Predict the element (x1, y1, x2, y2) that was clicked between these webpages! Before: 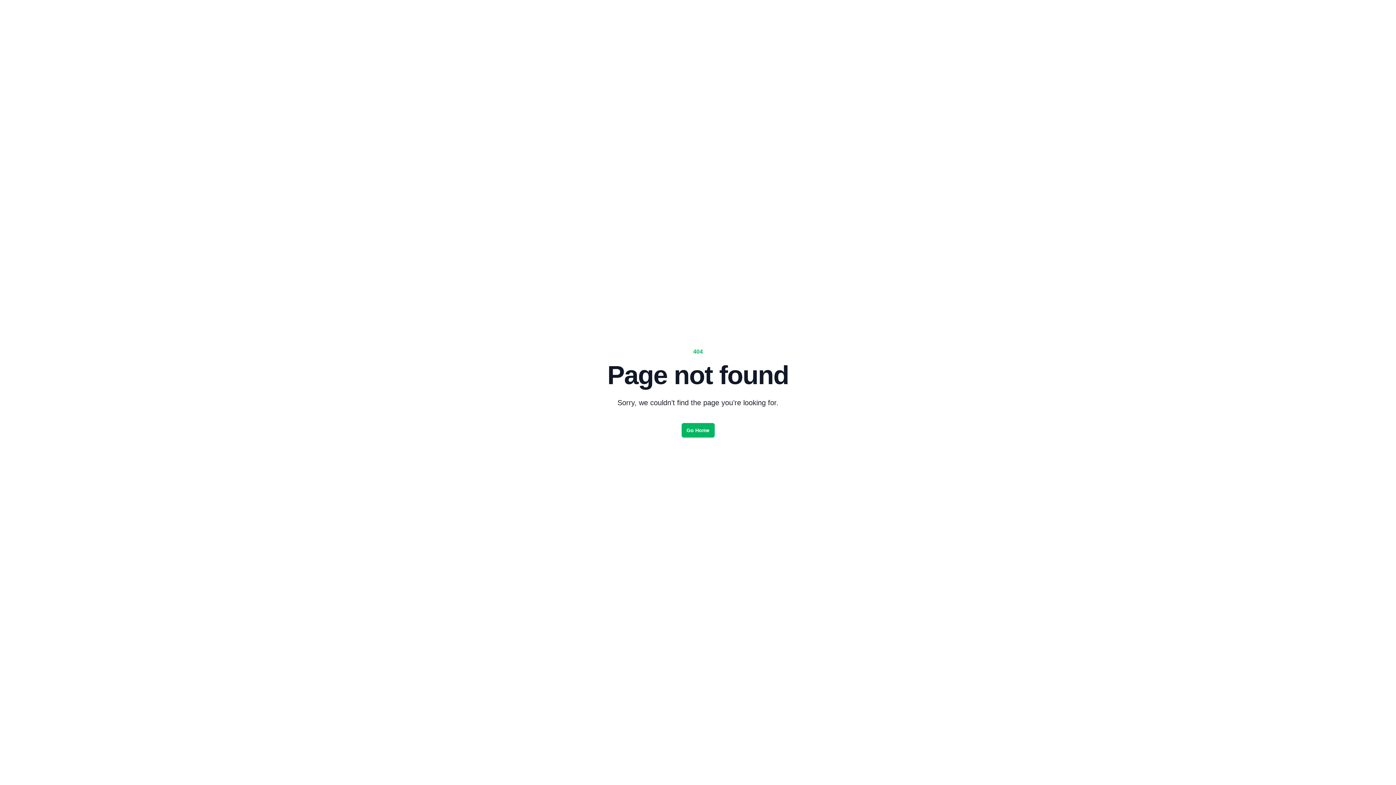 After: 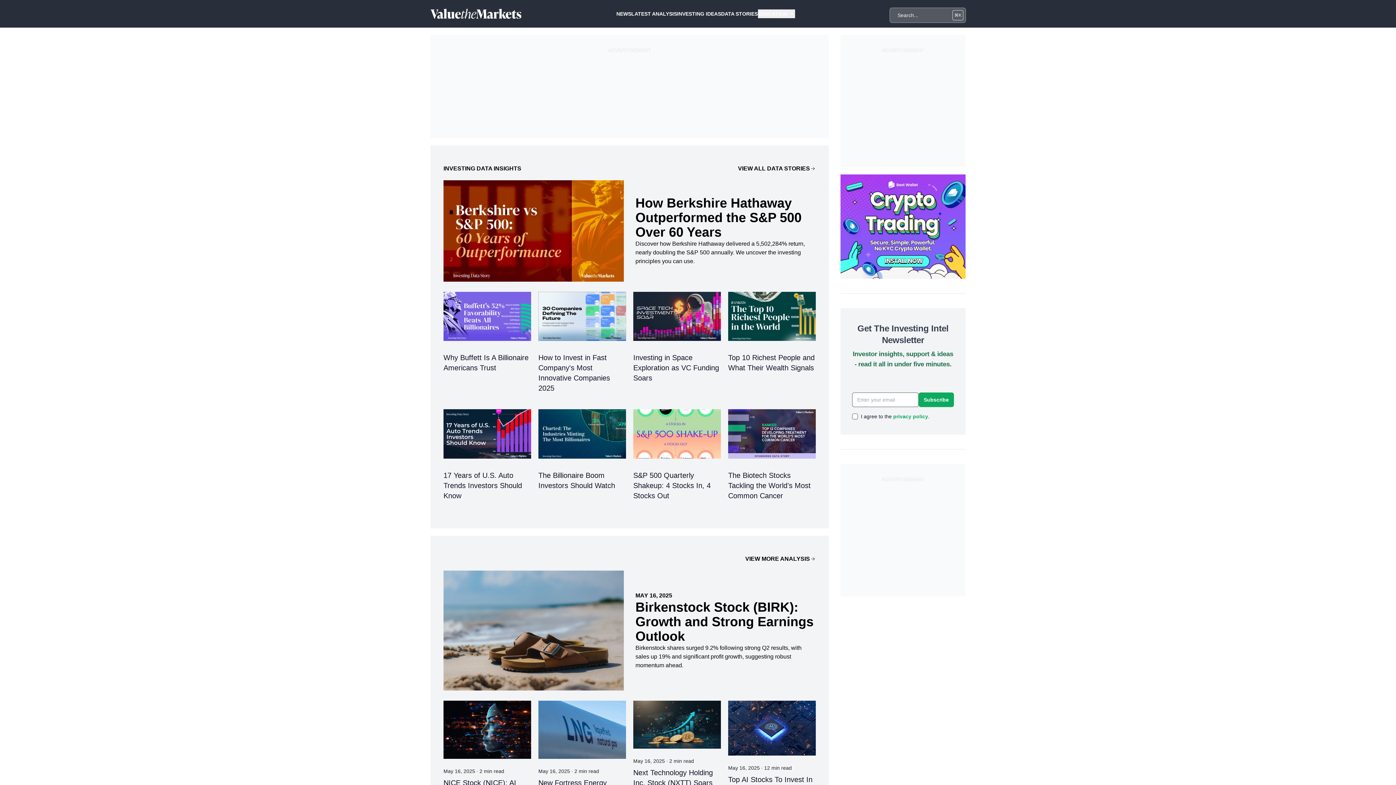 Action: bbox: (681, 423, 714, 437) label: Go Home